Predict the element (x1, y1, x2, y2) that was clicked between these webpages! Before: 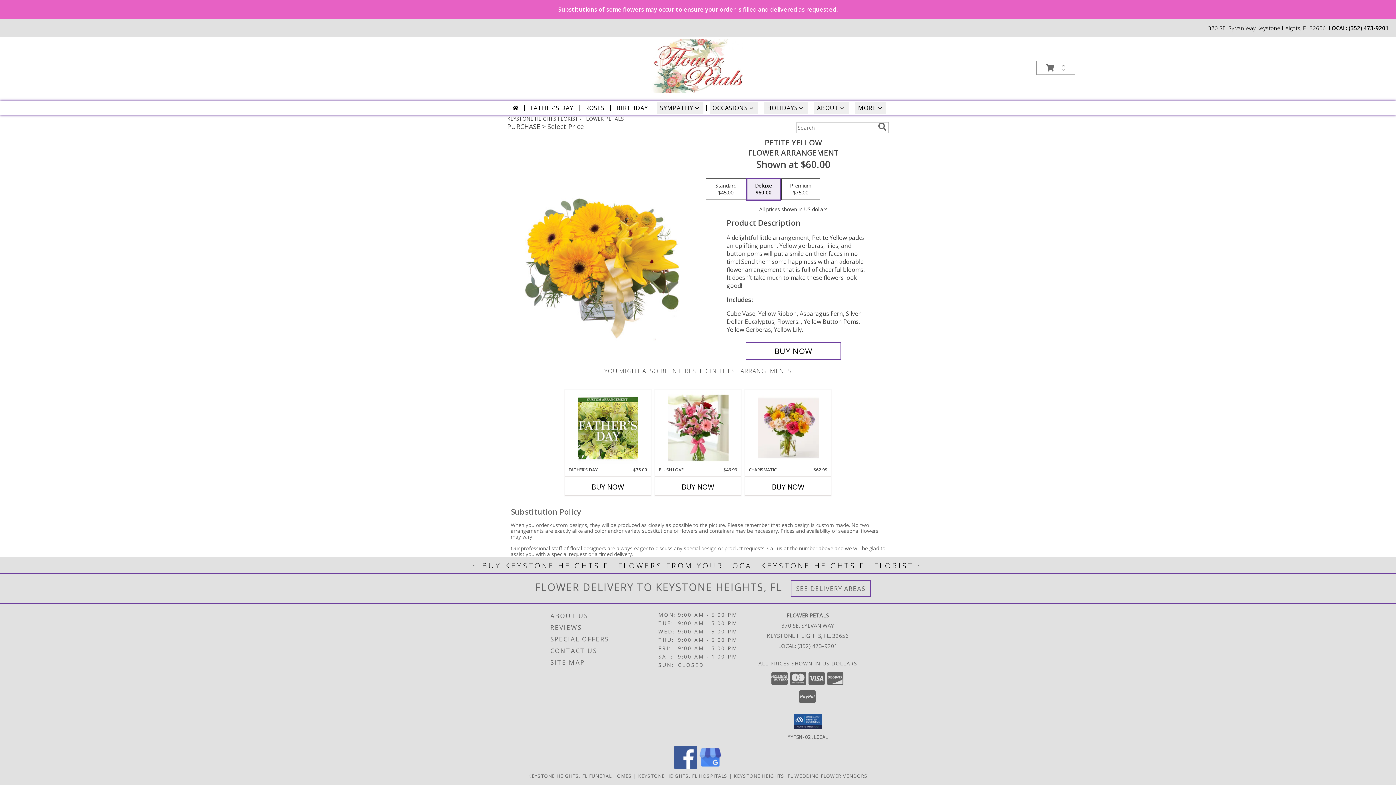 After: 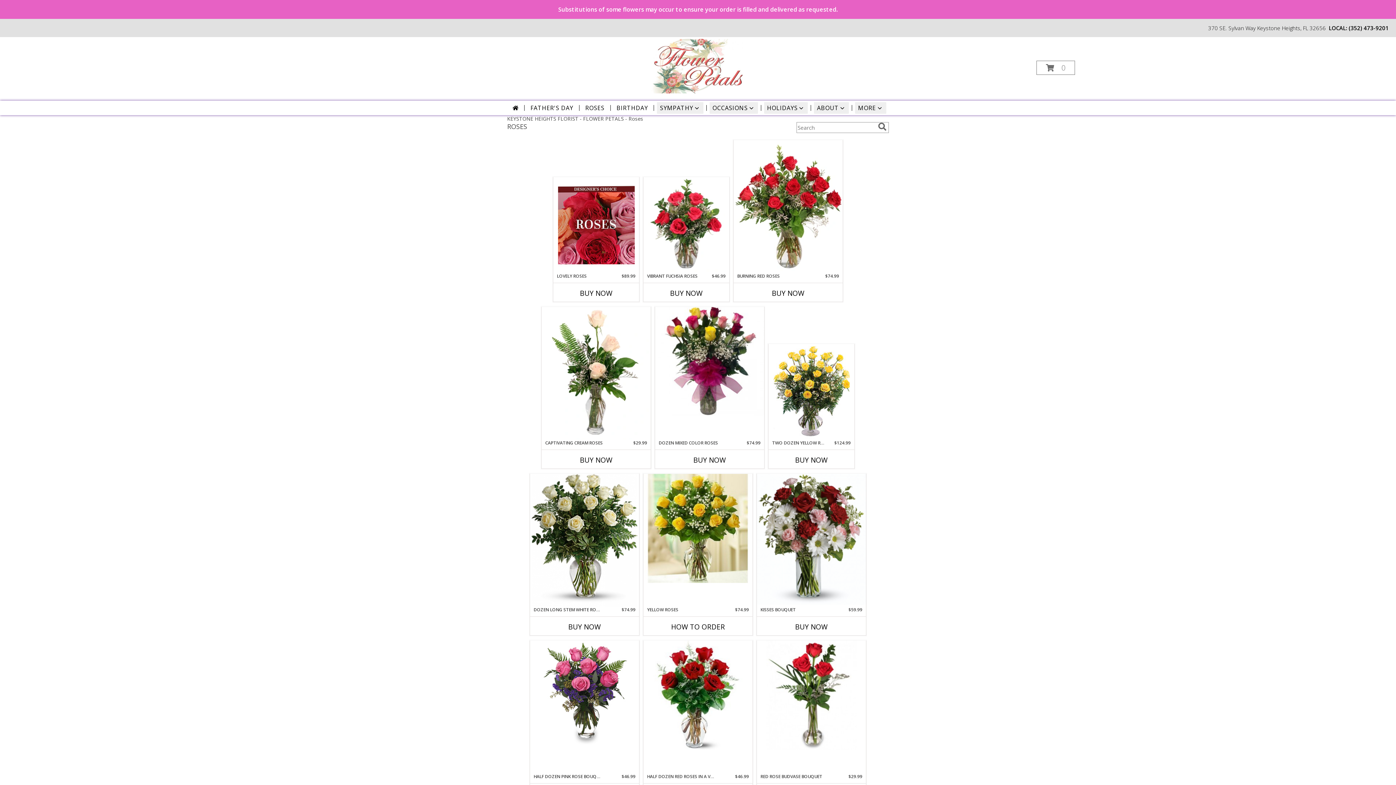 Action: bbox: (582, 102, 607, 113) label: ROSES